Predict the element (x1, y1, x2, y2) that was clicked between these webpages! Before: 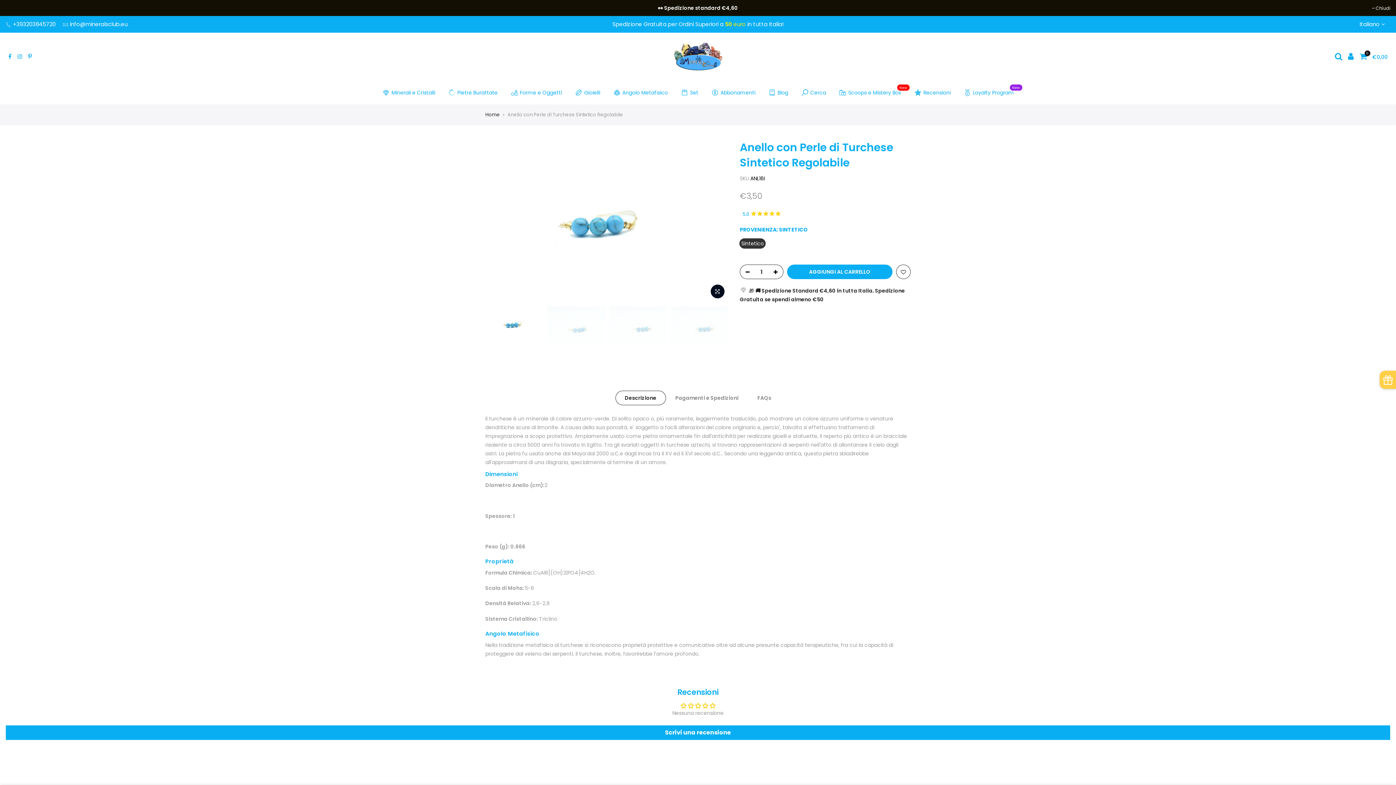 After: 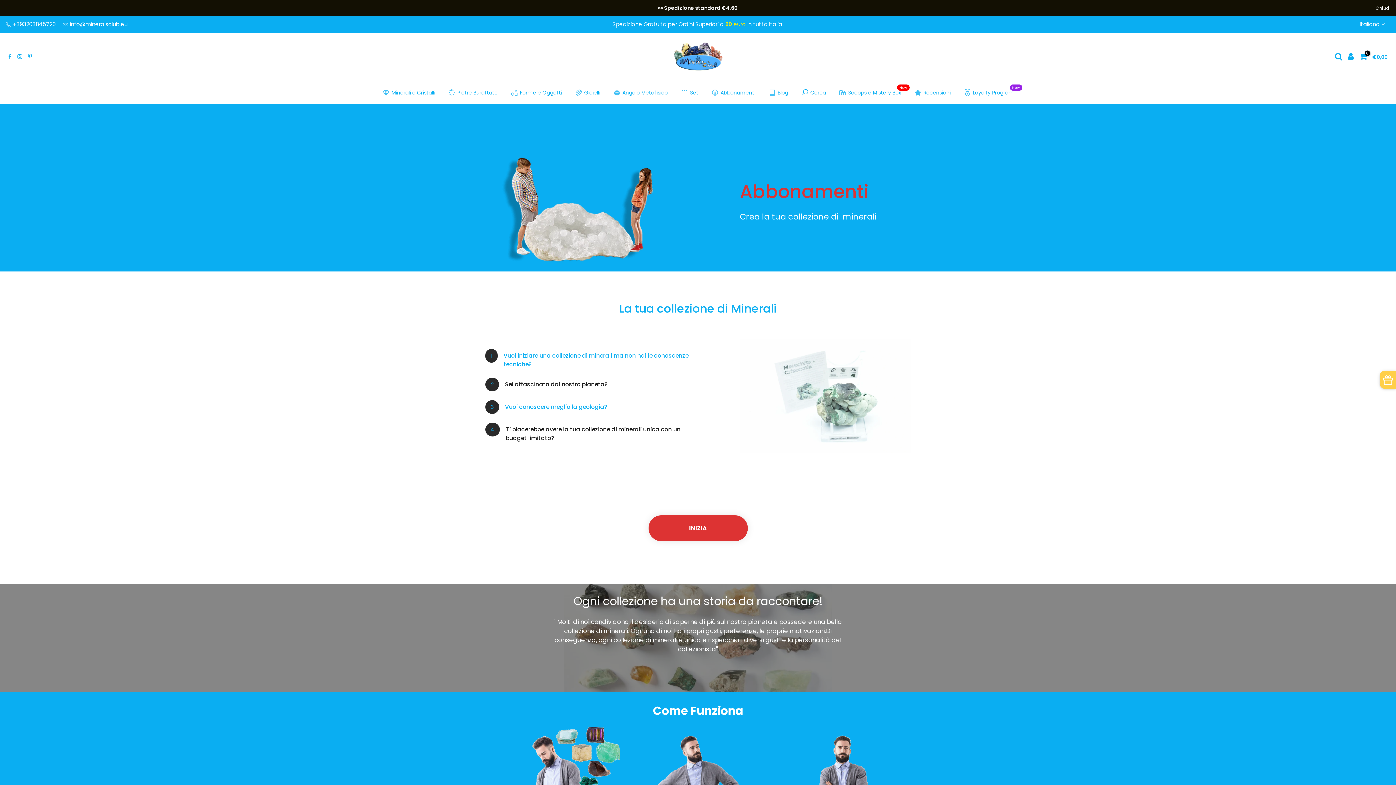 Action: bbox: (704, 81, 762, 104) label: Abbonamenti